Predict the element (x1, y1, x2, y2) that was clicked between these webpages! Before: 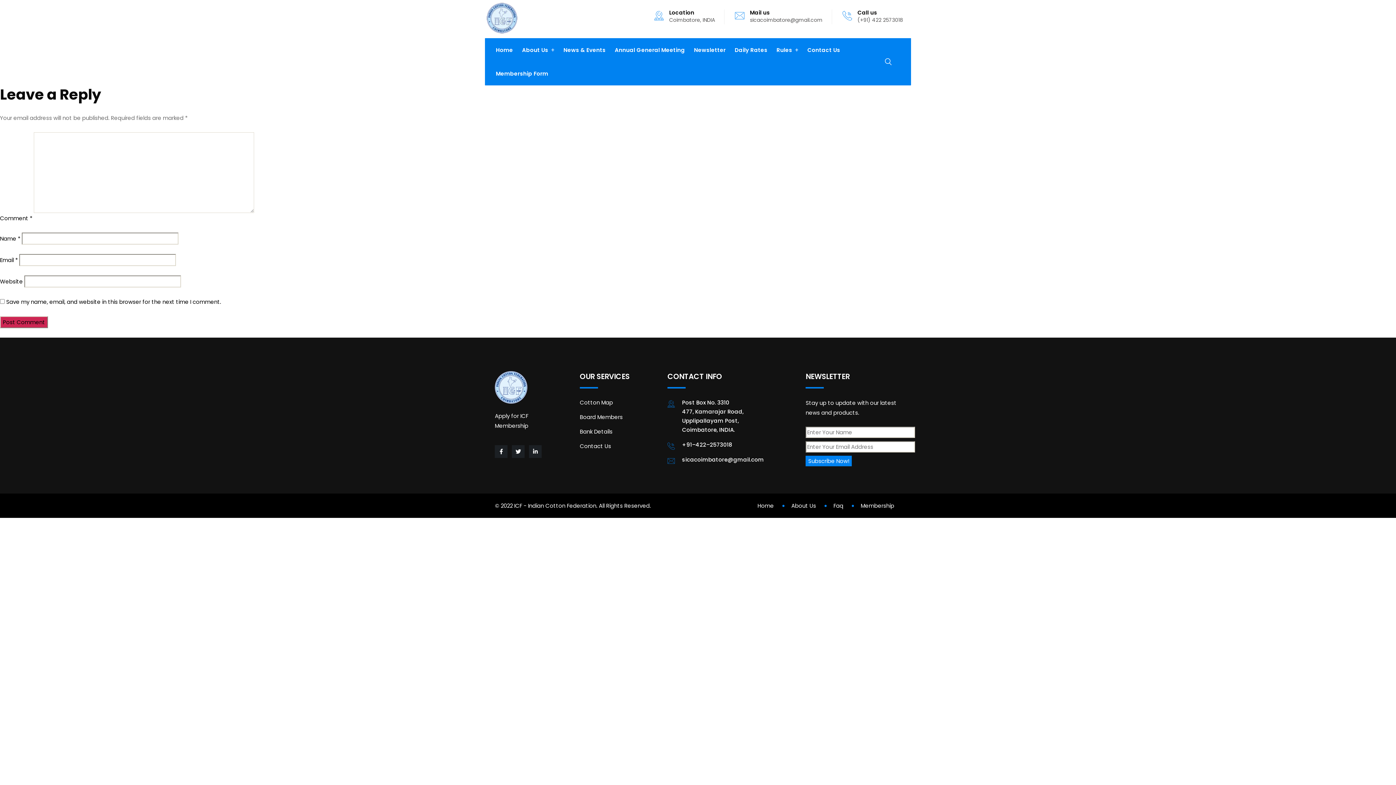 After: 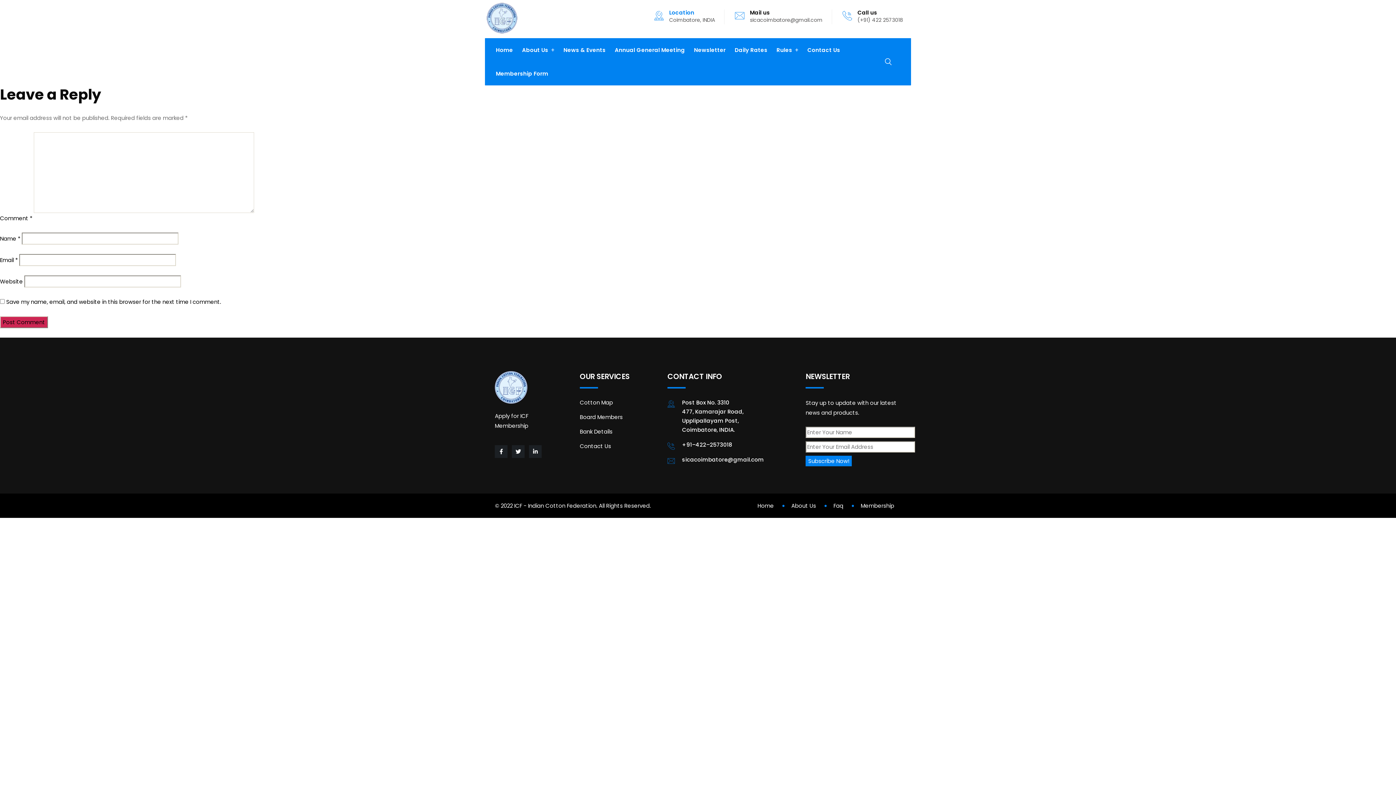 Action: bbox: (669, 8, 694, 16) label: Location